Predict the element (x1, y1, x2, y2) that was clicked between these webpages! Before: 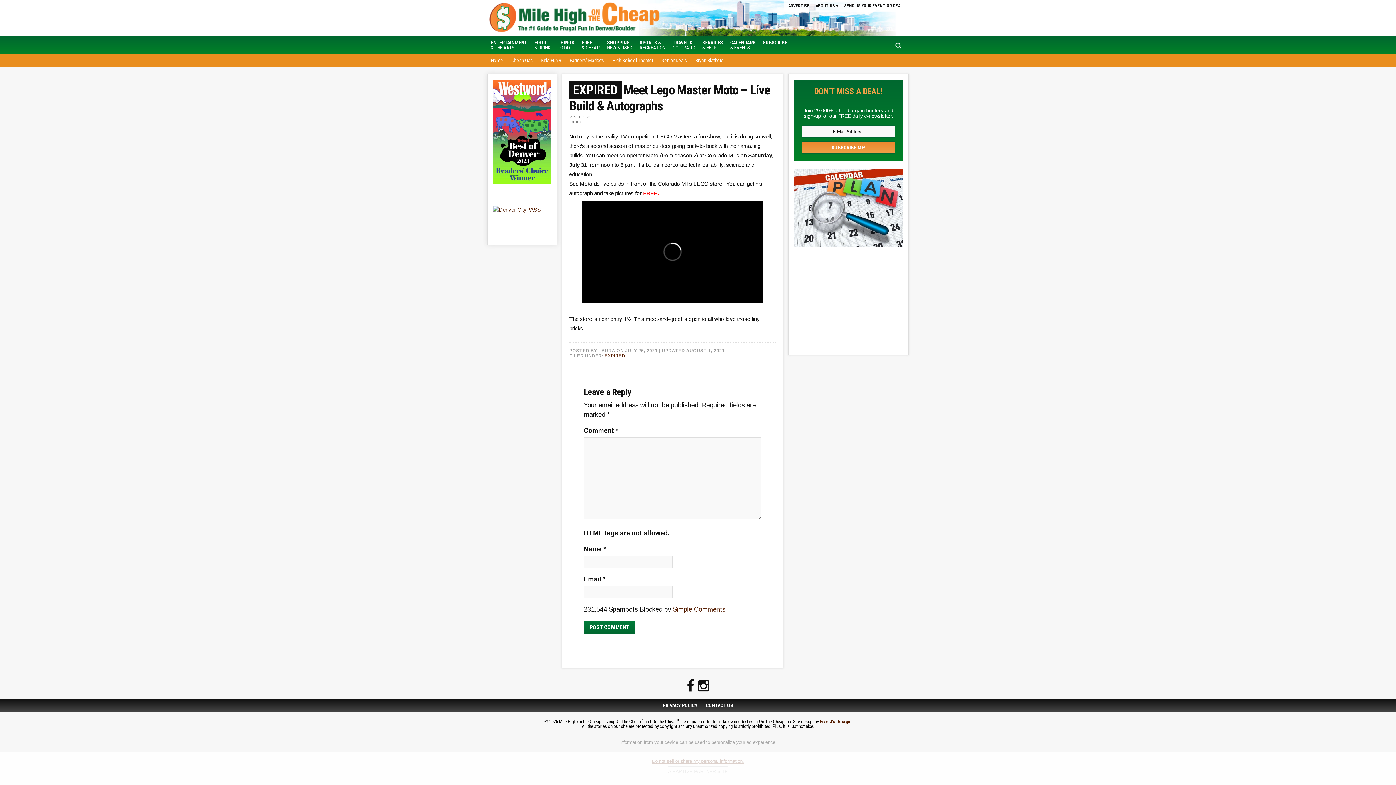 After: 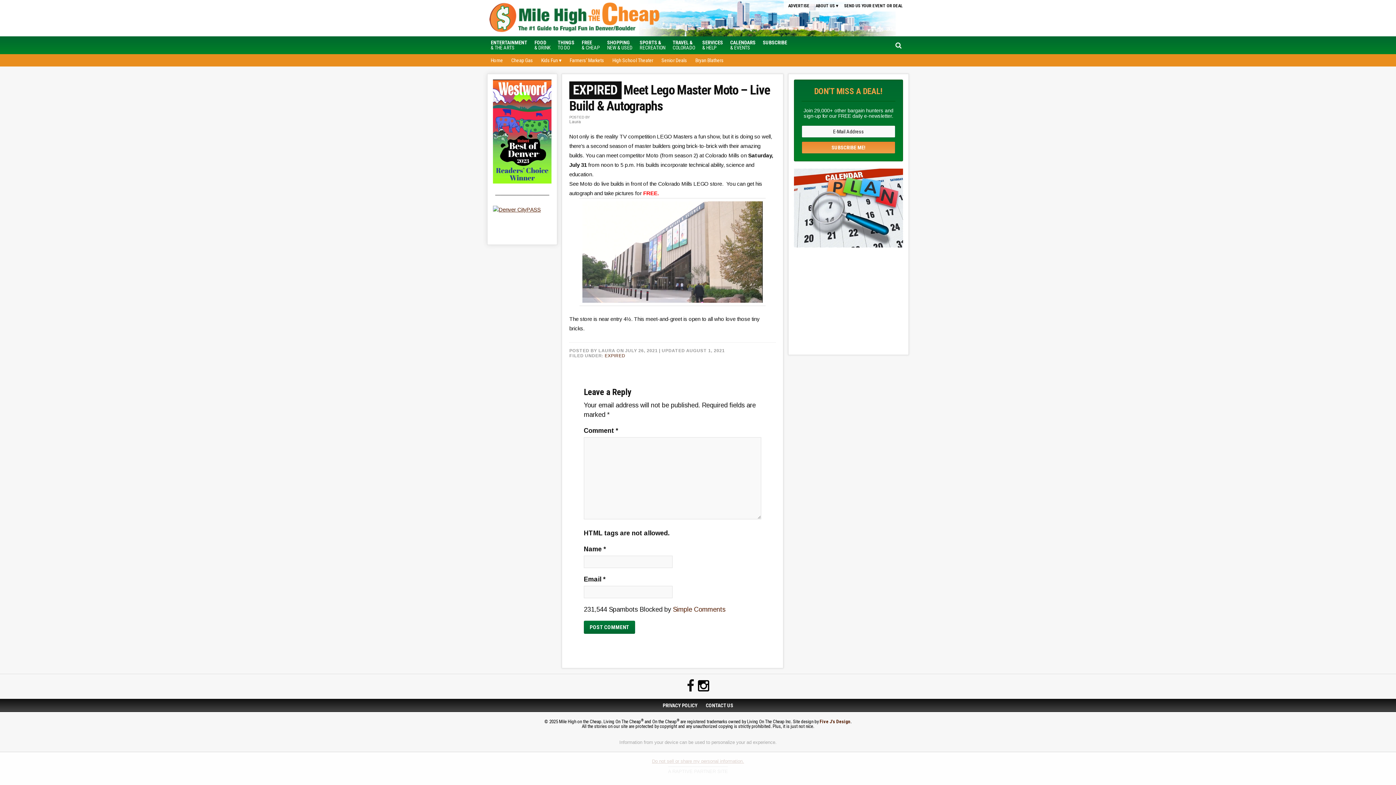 Action: bbox: (698, 679, 709, 692)